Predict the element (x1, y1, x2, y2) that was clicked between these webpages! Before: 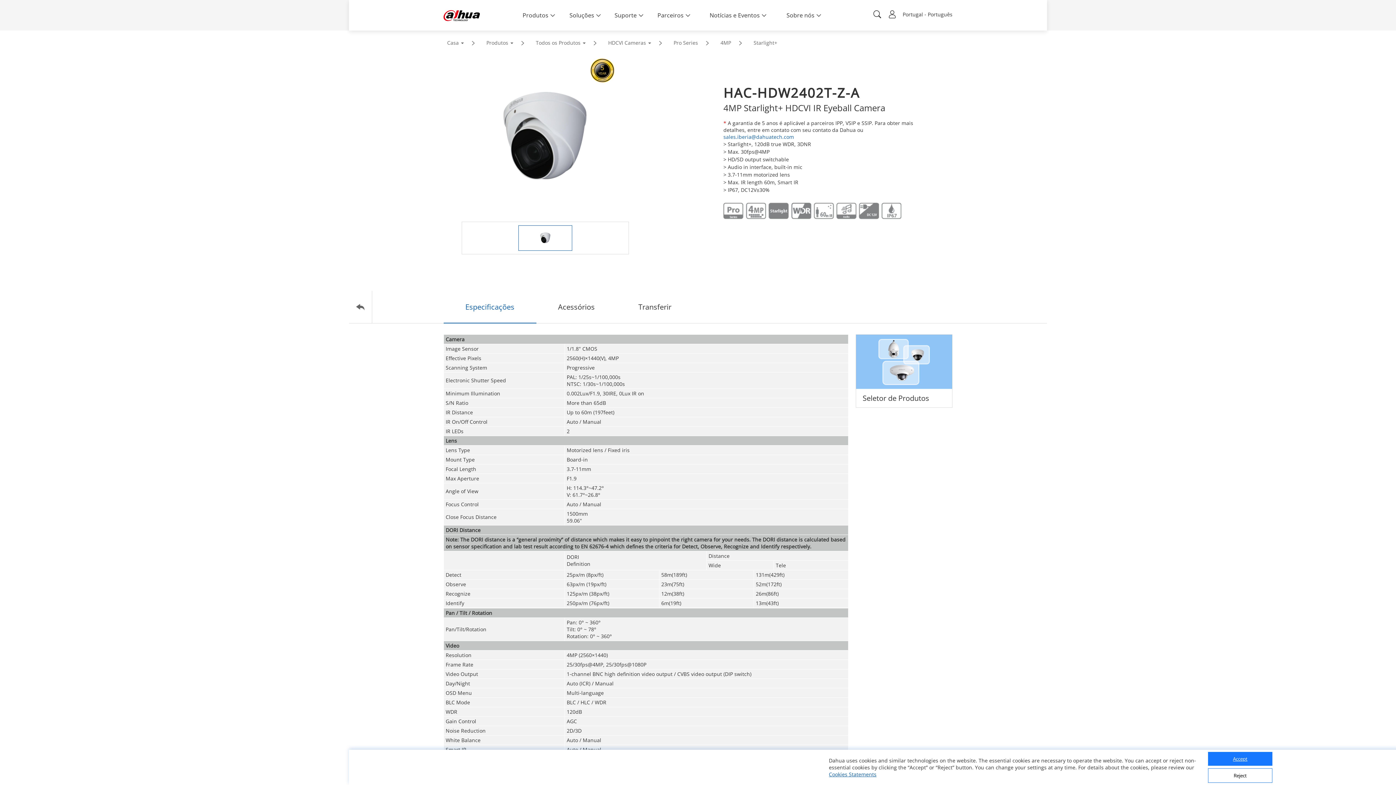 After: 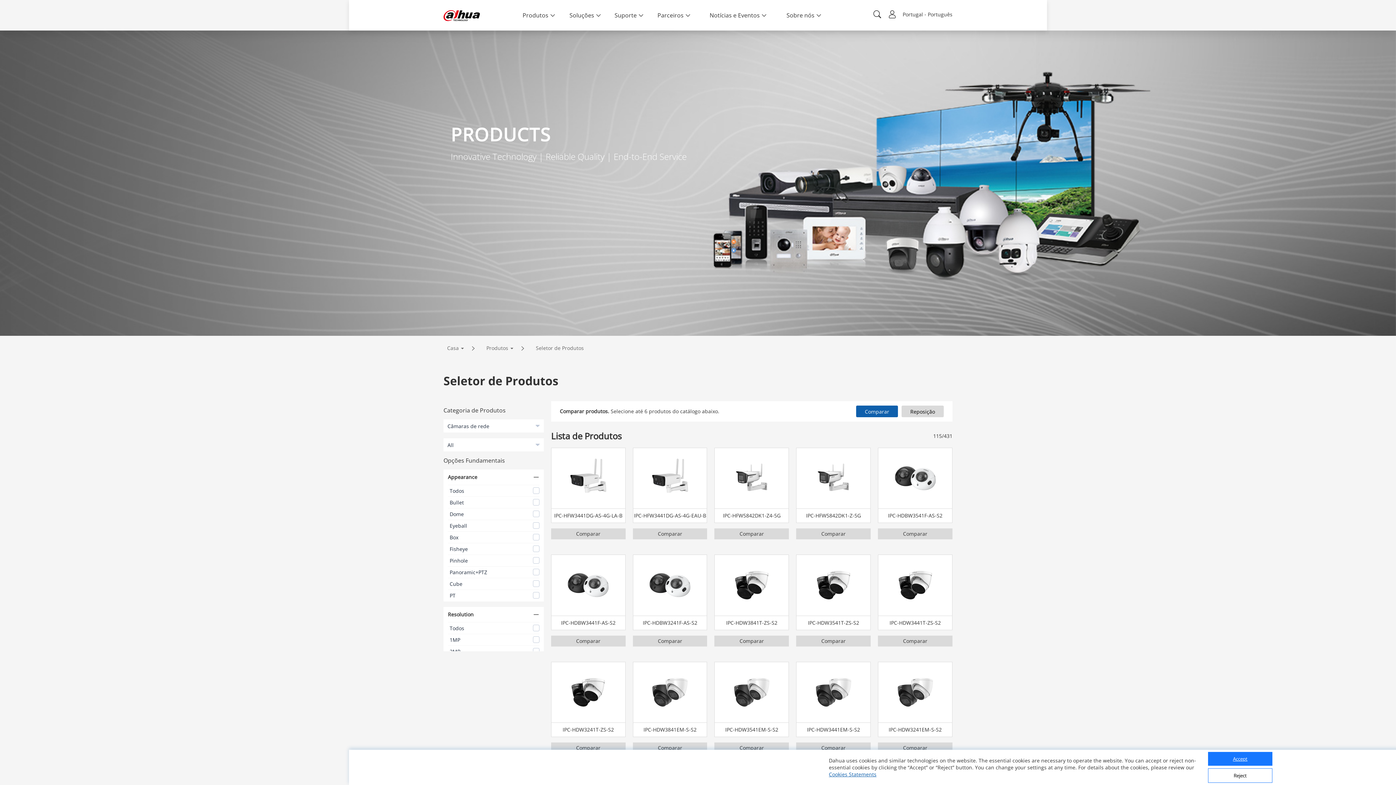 Action: label: Seletor de Produtos bbox: (856, 334, 952, 407)